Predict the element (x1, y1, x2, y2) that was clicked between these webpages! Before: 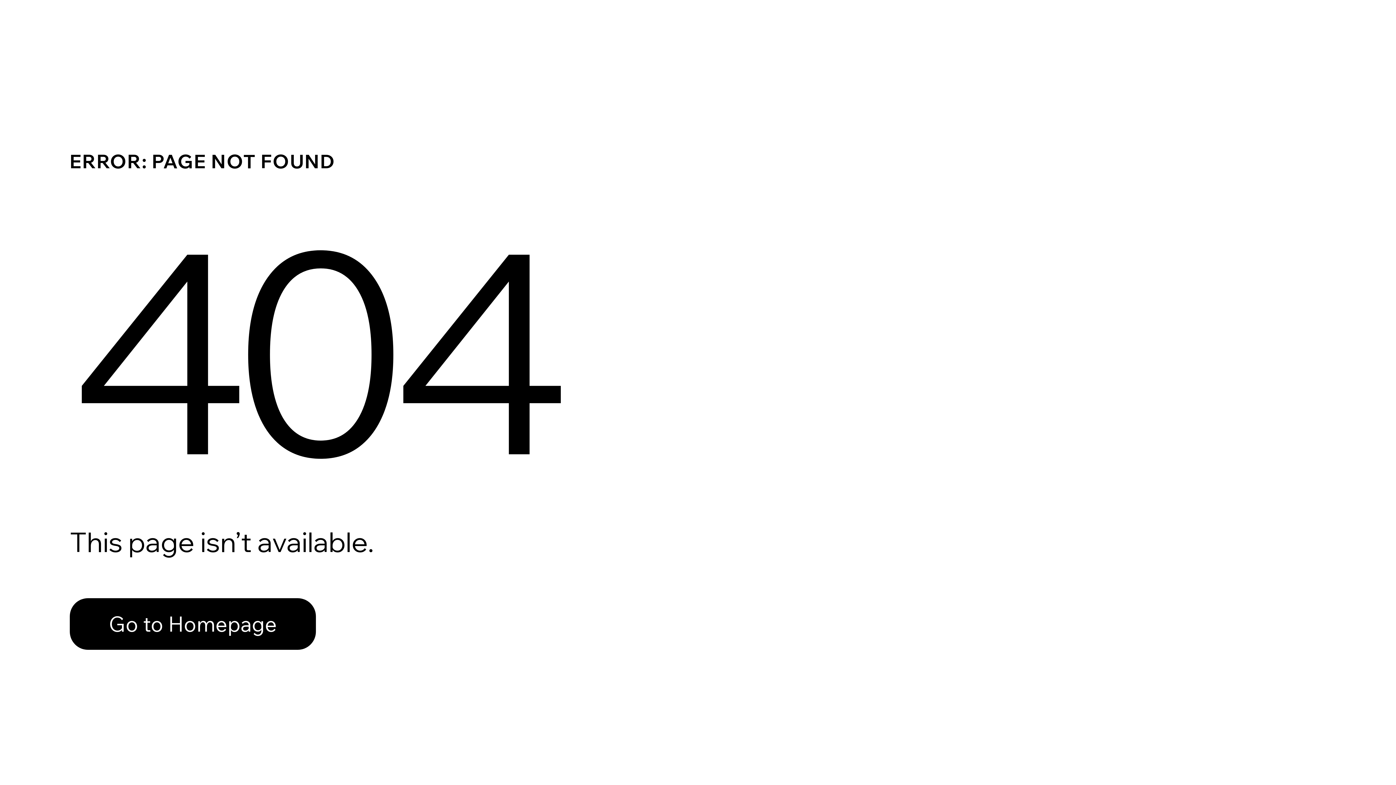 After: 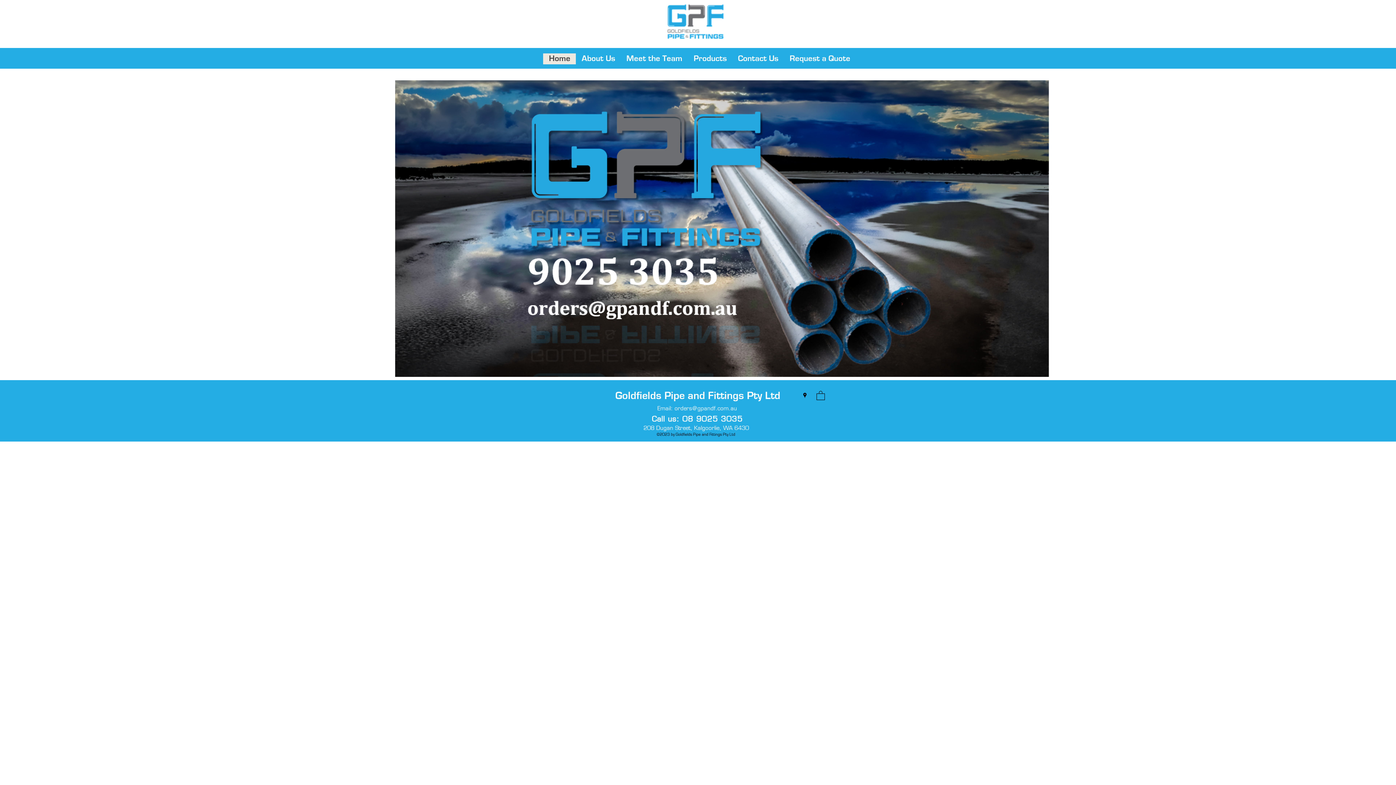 Action: label: Go to Homepage bbox: (69, 582, 768, 659)